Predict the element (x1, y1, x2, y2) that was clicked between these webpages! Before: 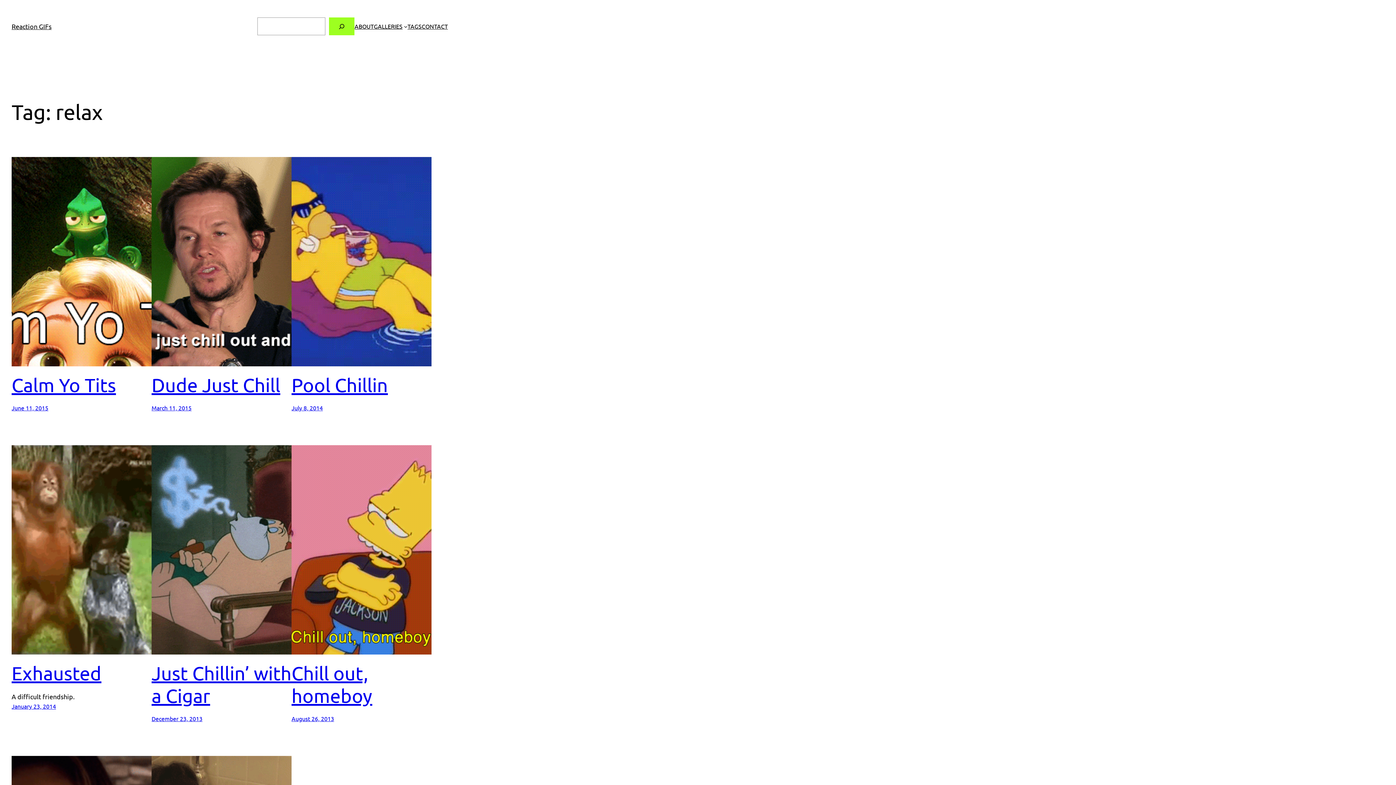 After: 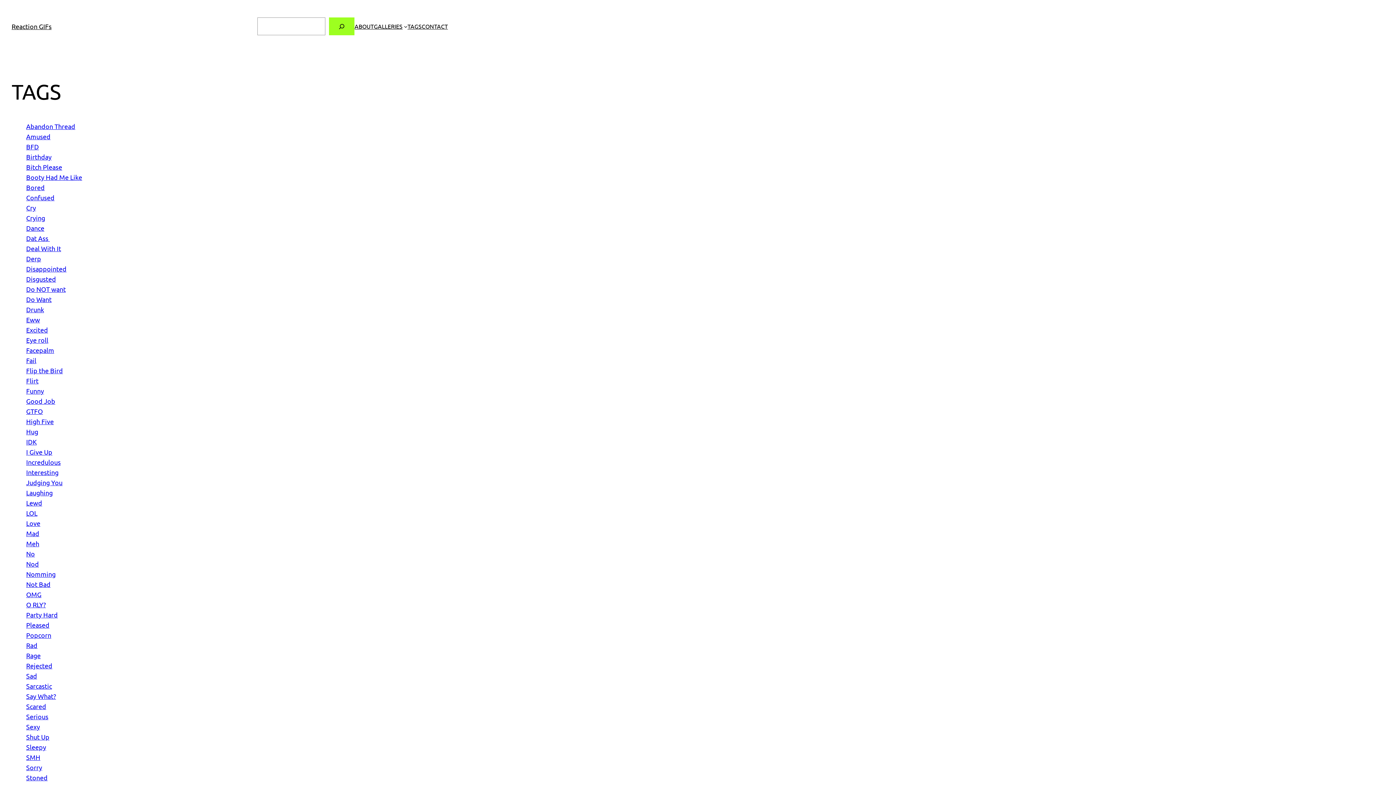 Action: label: TAGS bbox: (407, 21, 421, 30)